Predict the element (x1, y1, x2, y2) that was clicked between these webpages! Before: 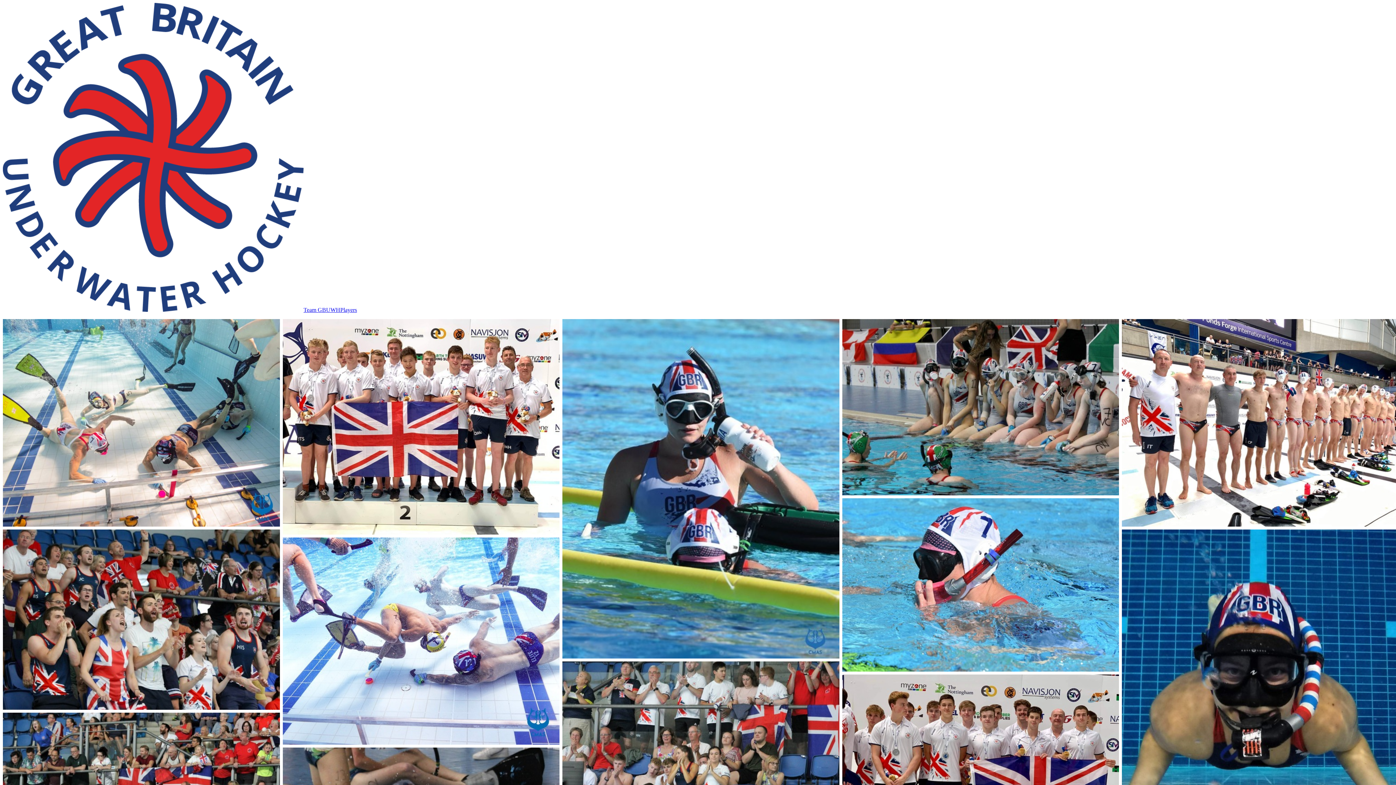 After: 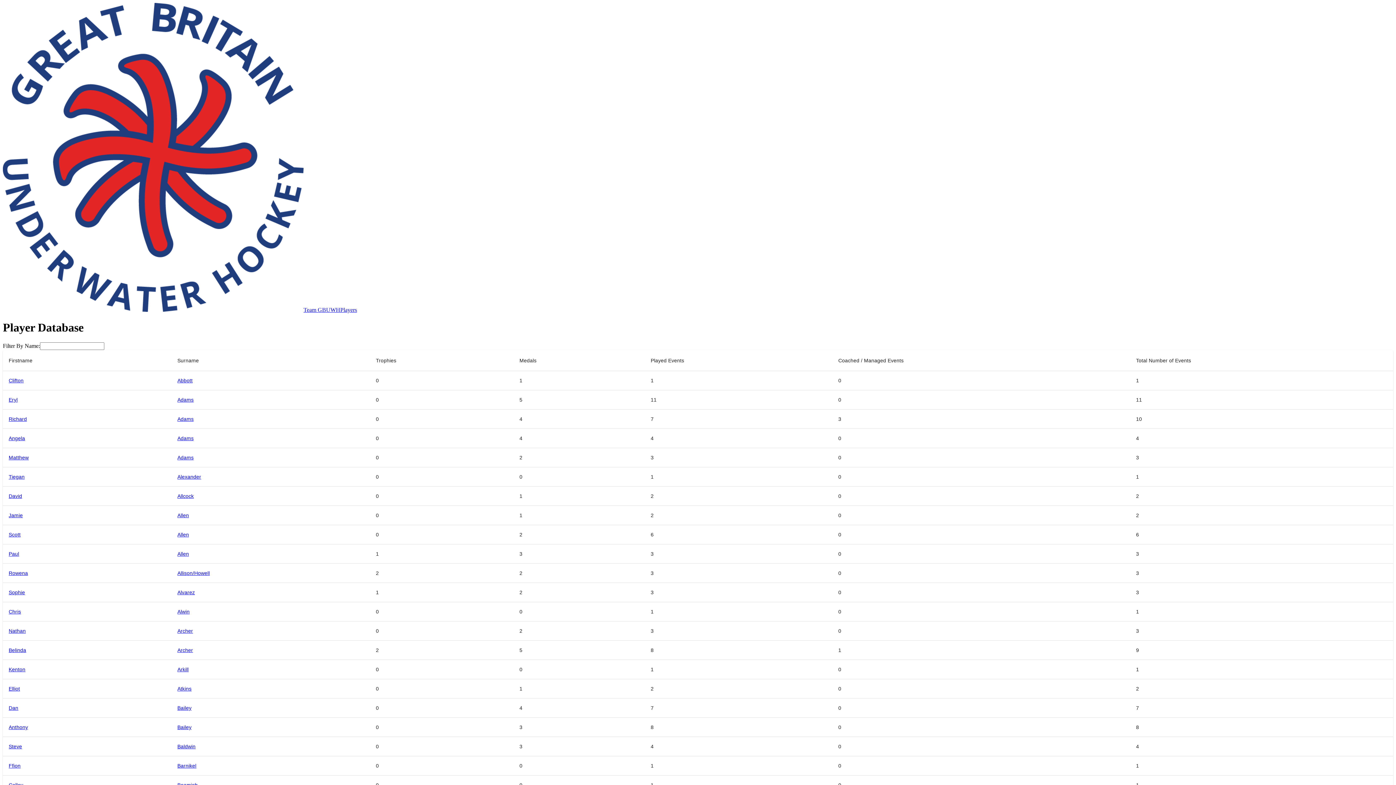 Action: bbox: (340, 306, 357, 313) label: Players